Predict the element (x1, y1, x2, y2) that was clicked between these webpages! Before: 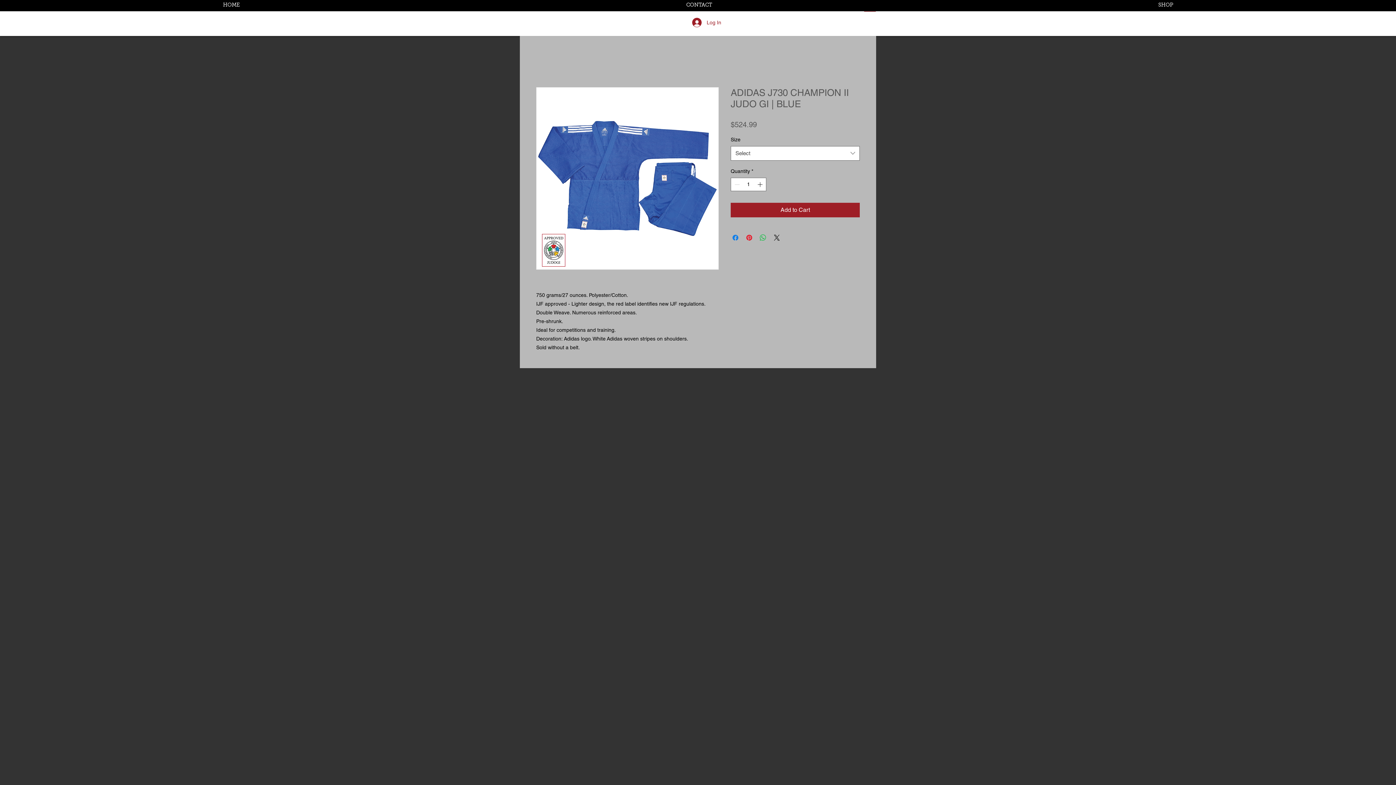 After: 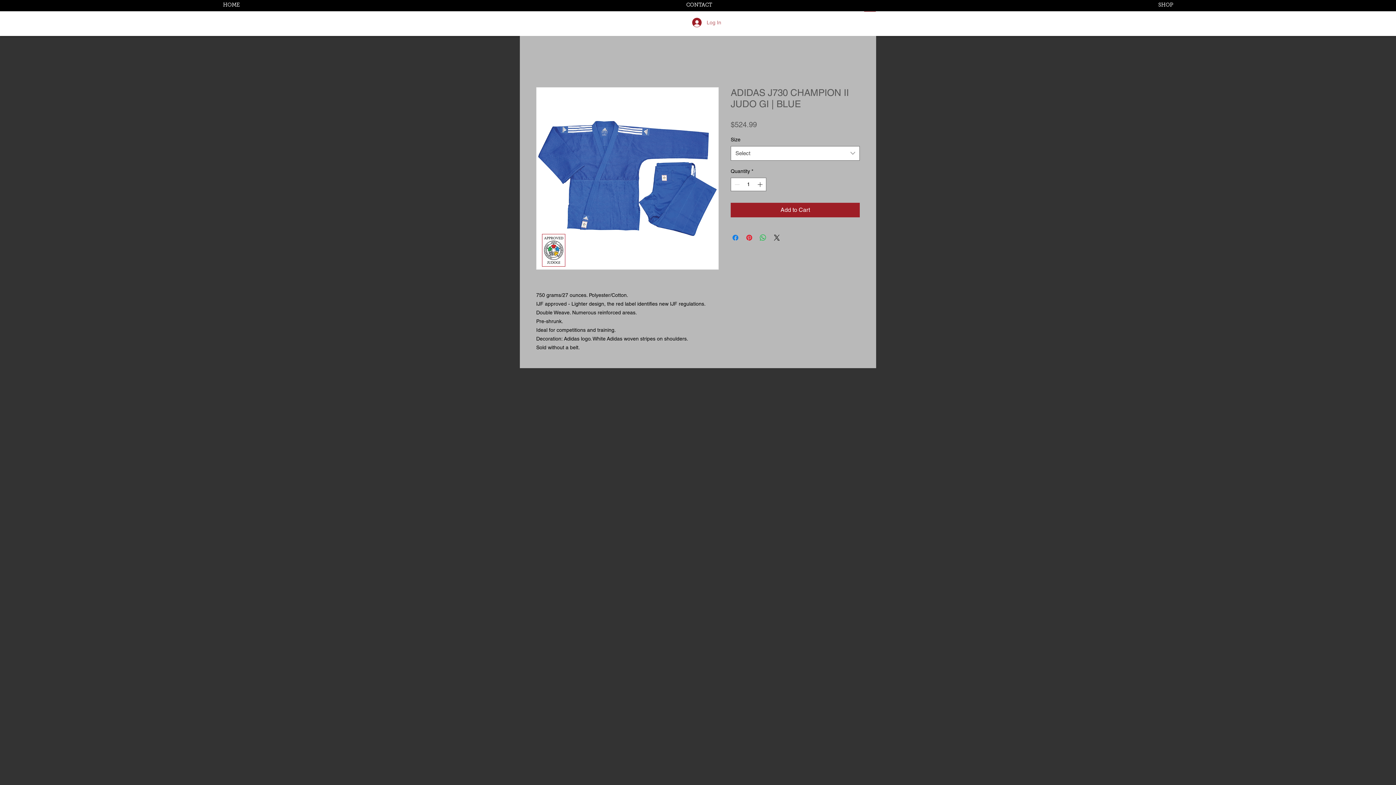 Action: bbox: (687, 15, 726, 29) label: Log In